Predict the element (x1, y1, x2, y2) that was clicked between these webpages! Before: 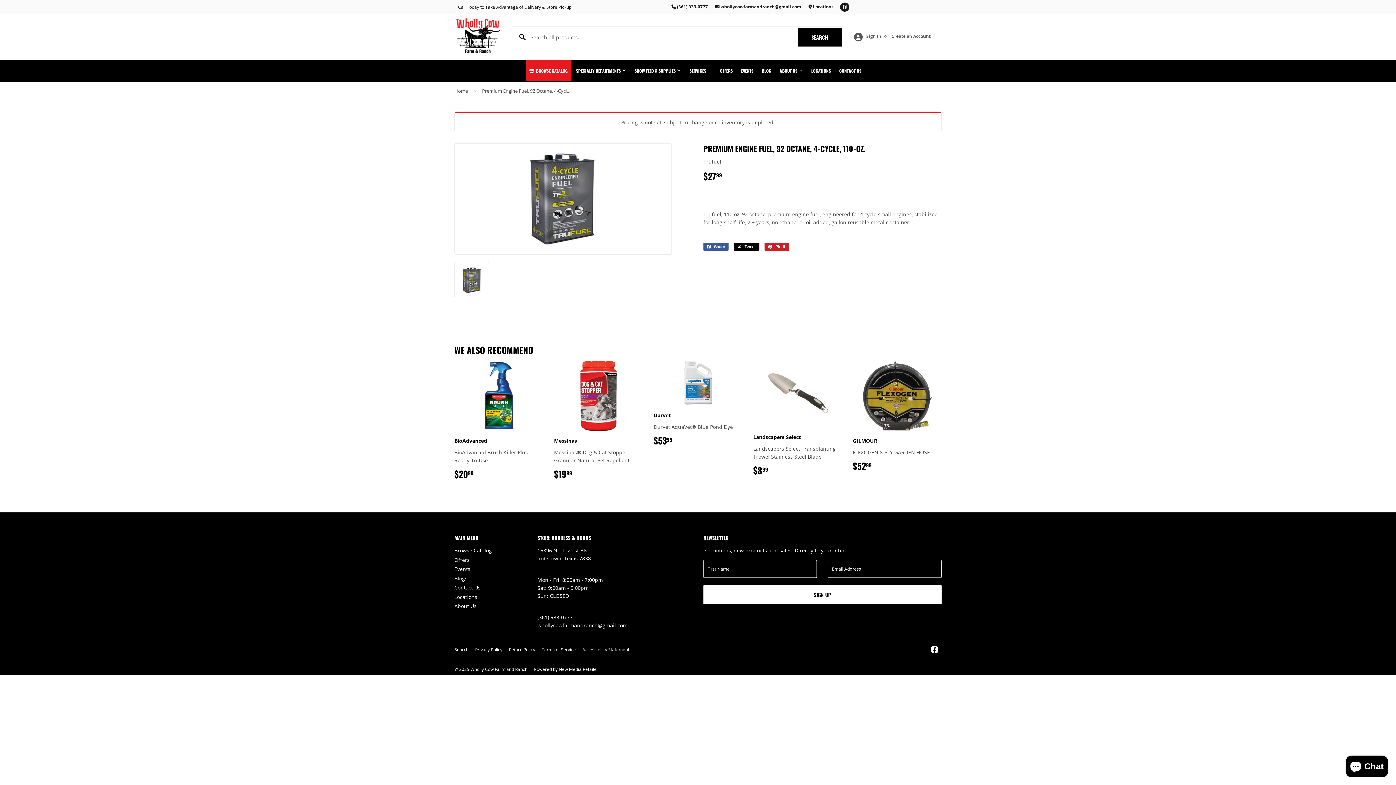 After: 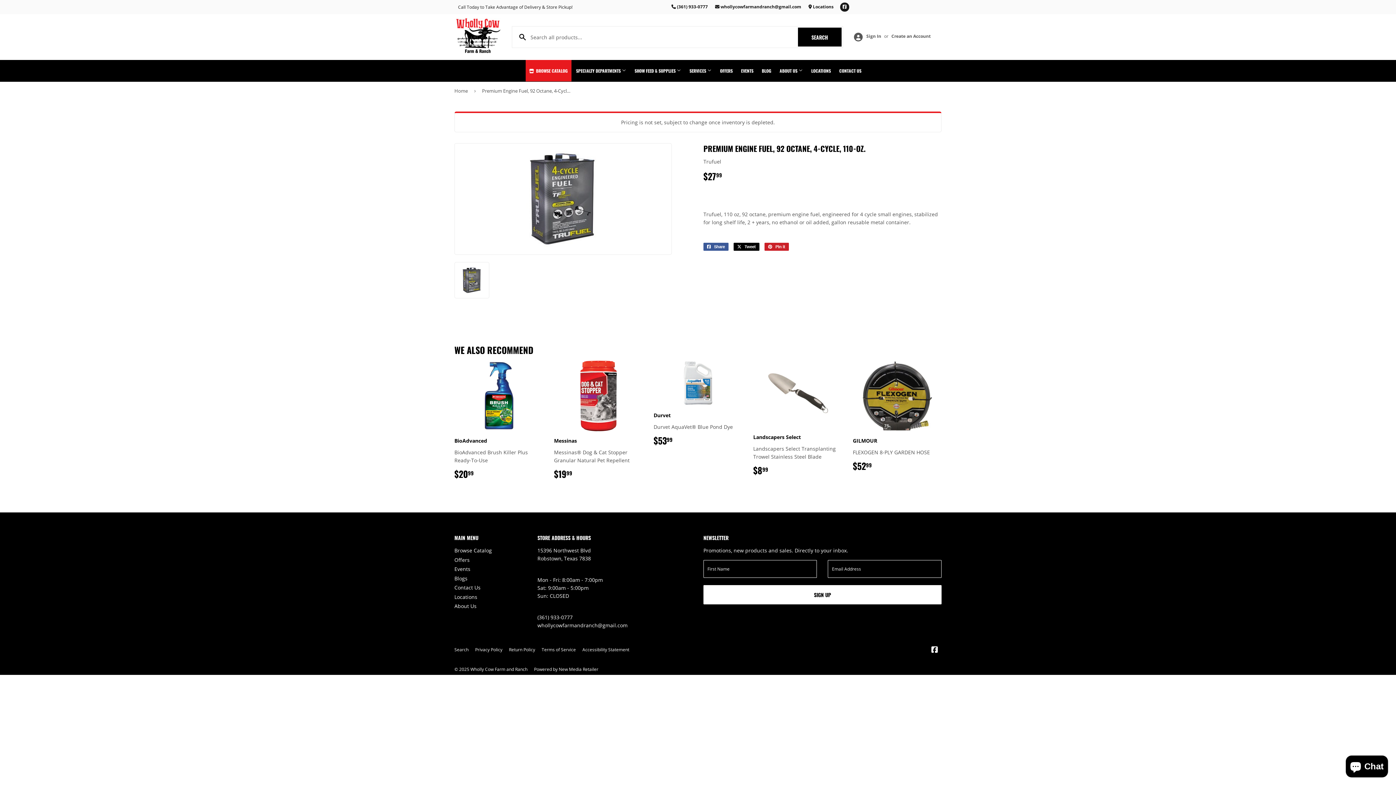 Action: bbox: (671, 3, 708, 9) label:  (361) 933-0777